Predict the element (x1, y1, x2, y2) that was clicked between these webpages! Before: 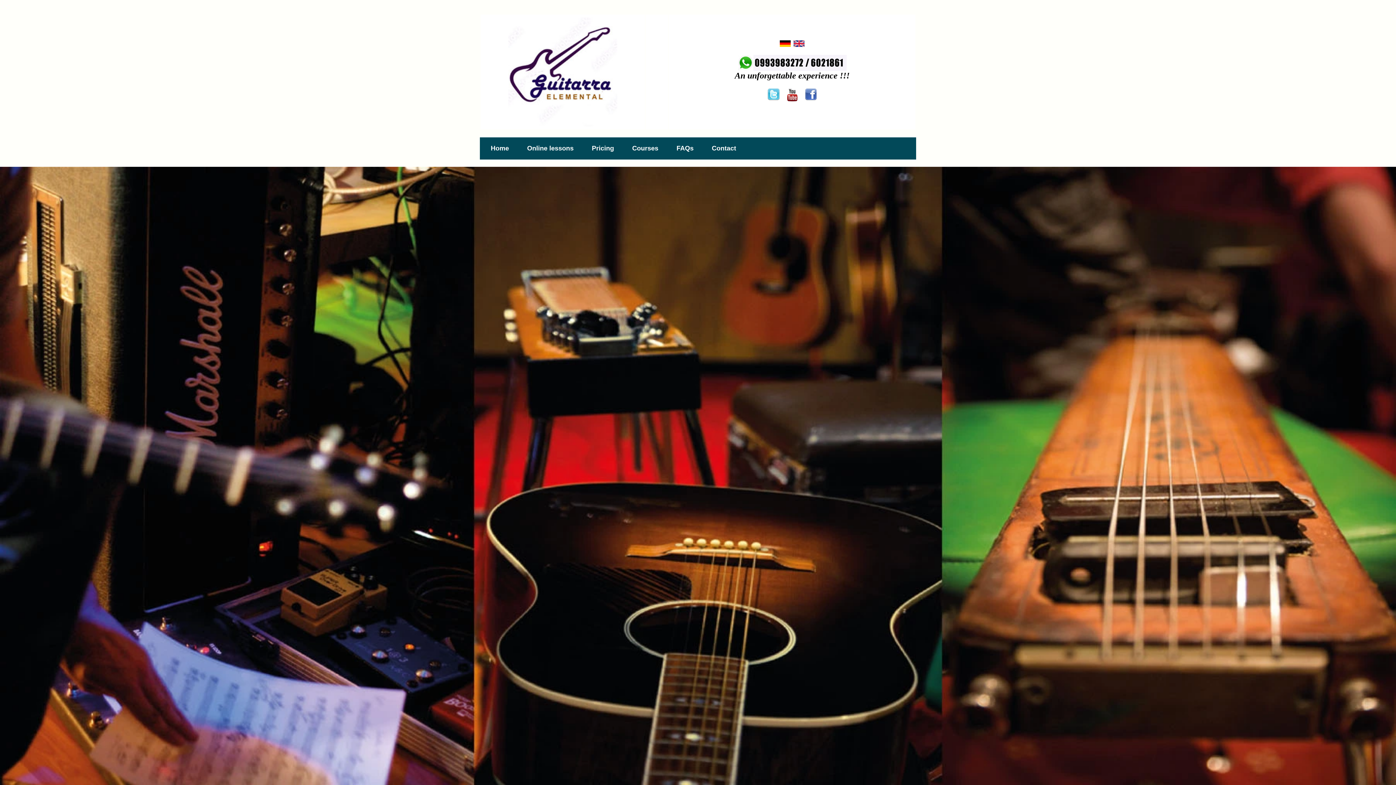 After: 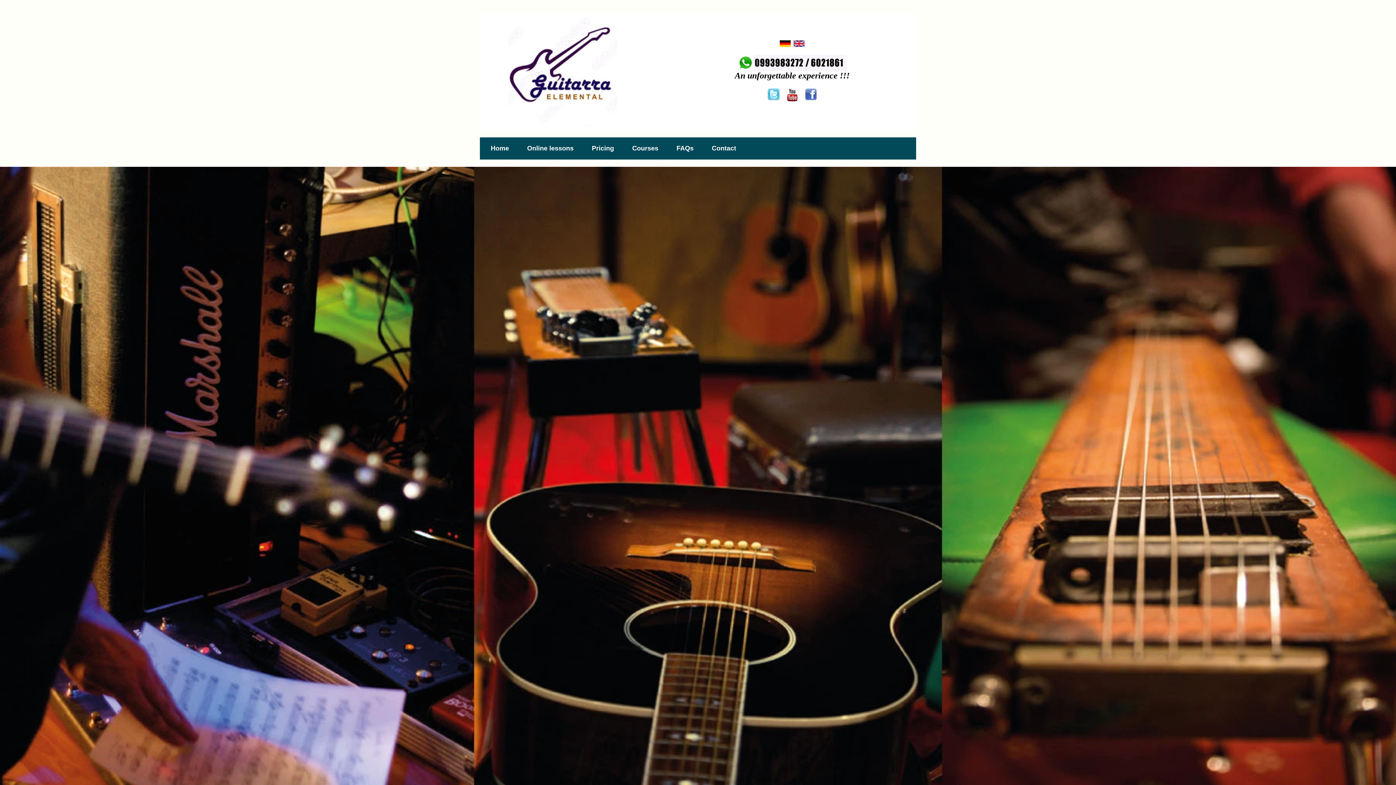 Action: bbox: (767, 98, 779, 102)